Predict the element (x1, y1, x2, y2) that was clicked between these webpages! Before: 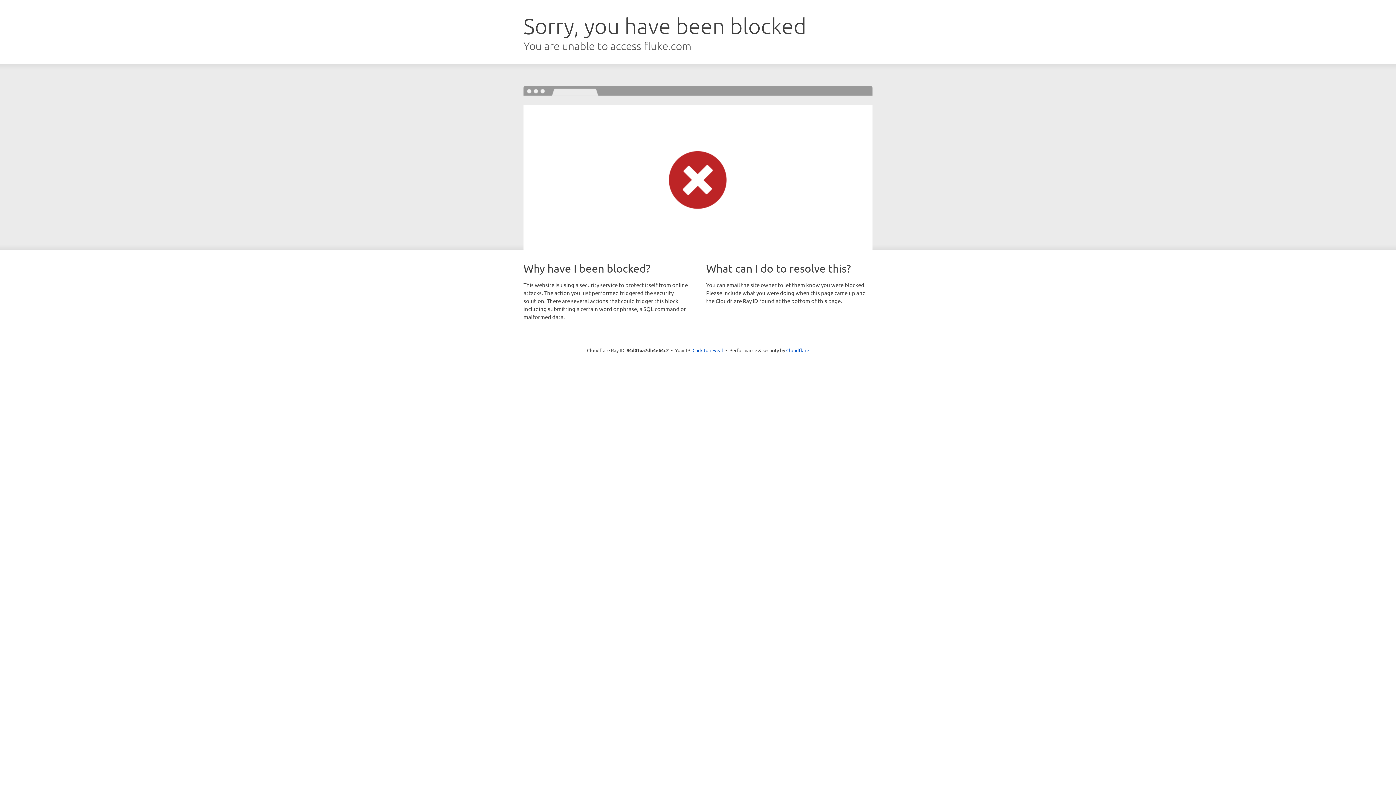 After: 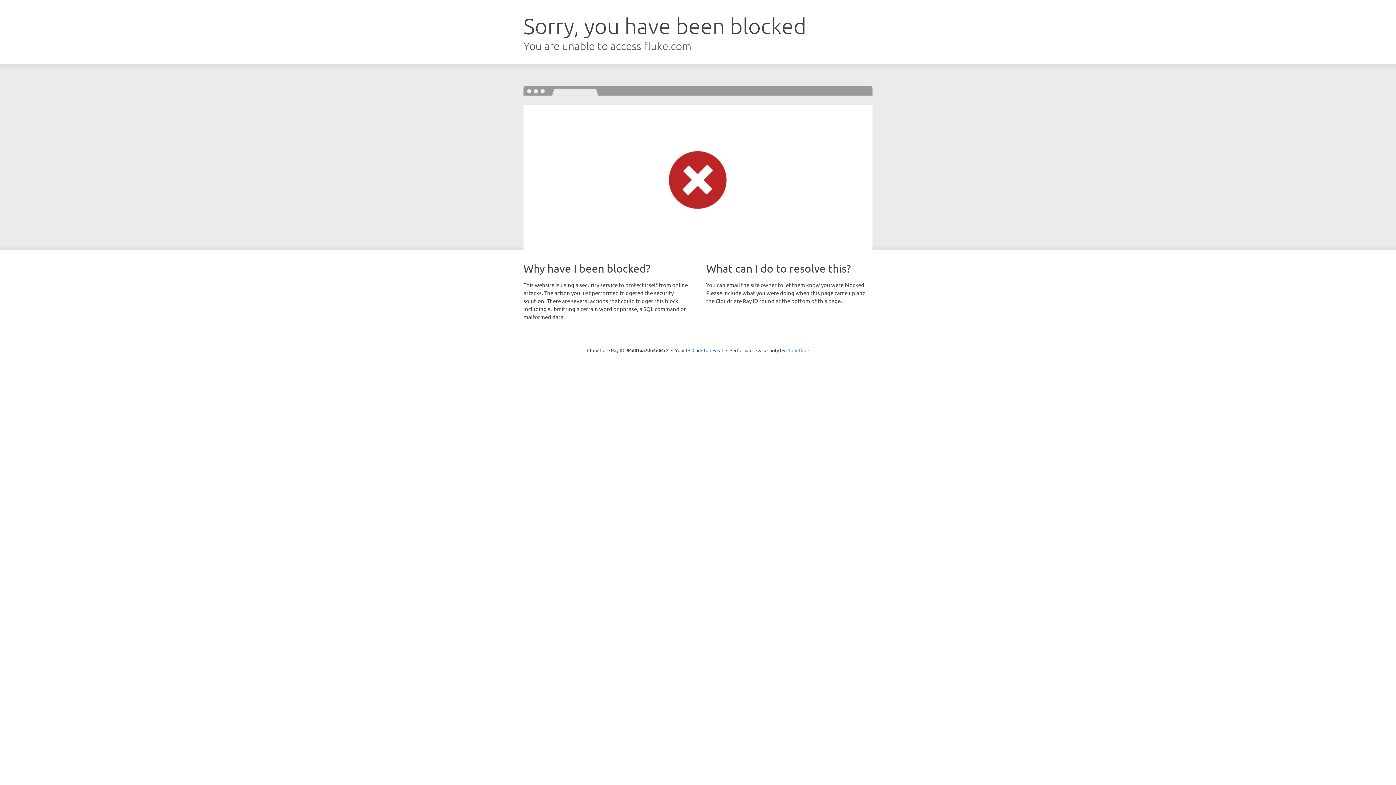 Action: bbox: (786, 347, 809, 353) label: Cloudflare